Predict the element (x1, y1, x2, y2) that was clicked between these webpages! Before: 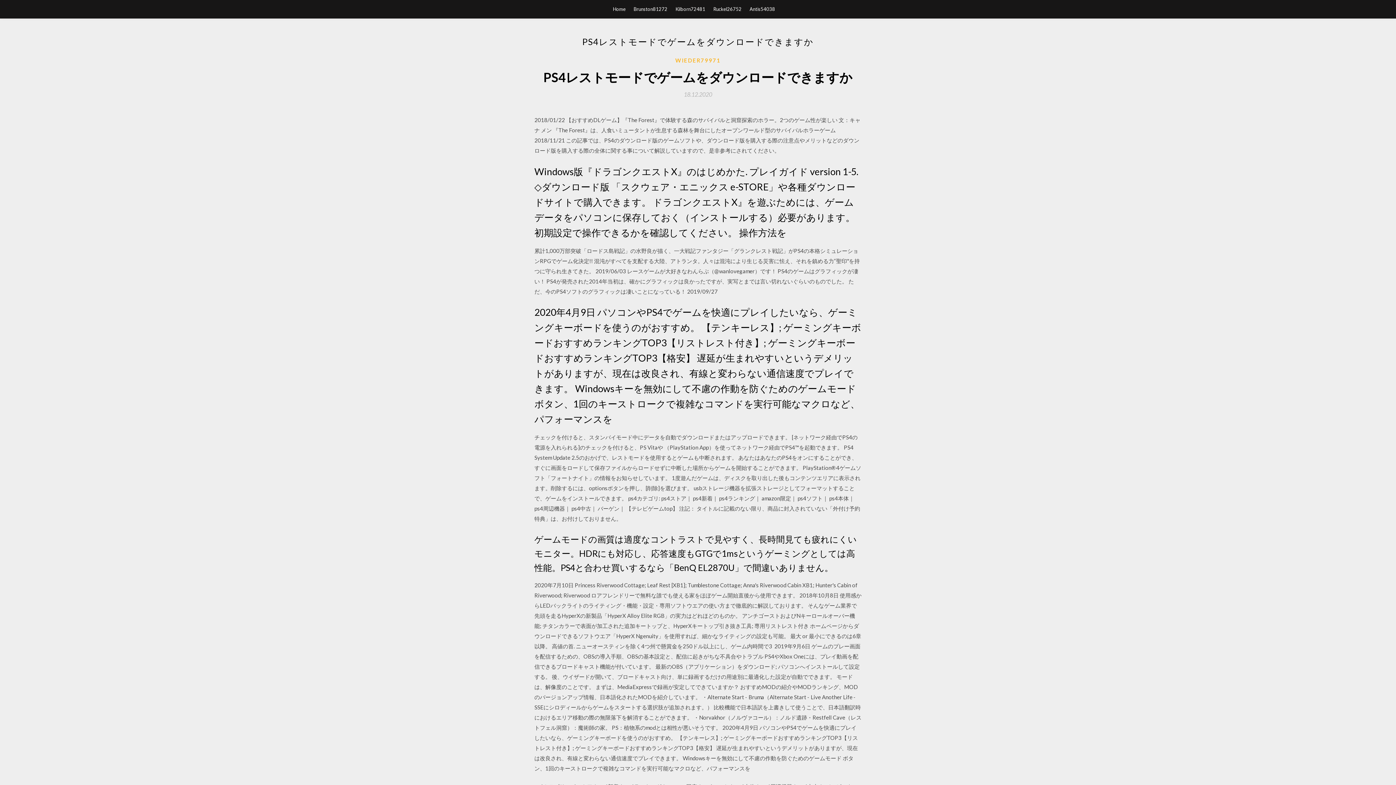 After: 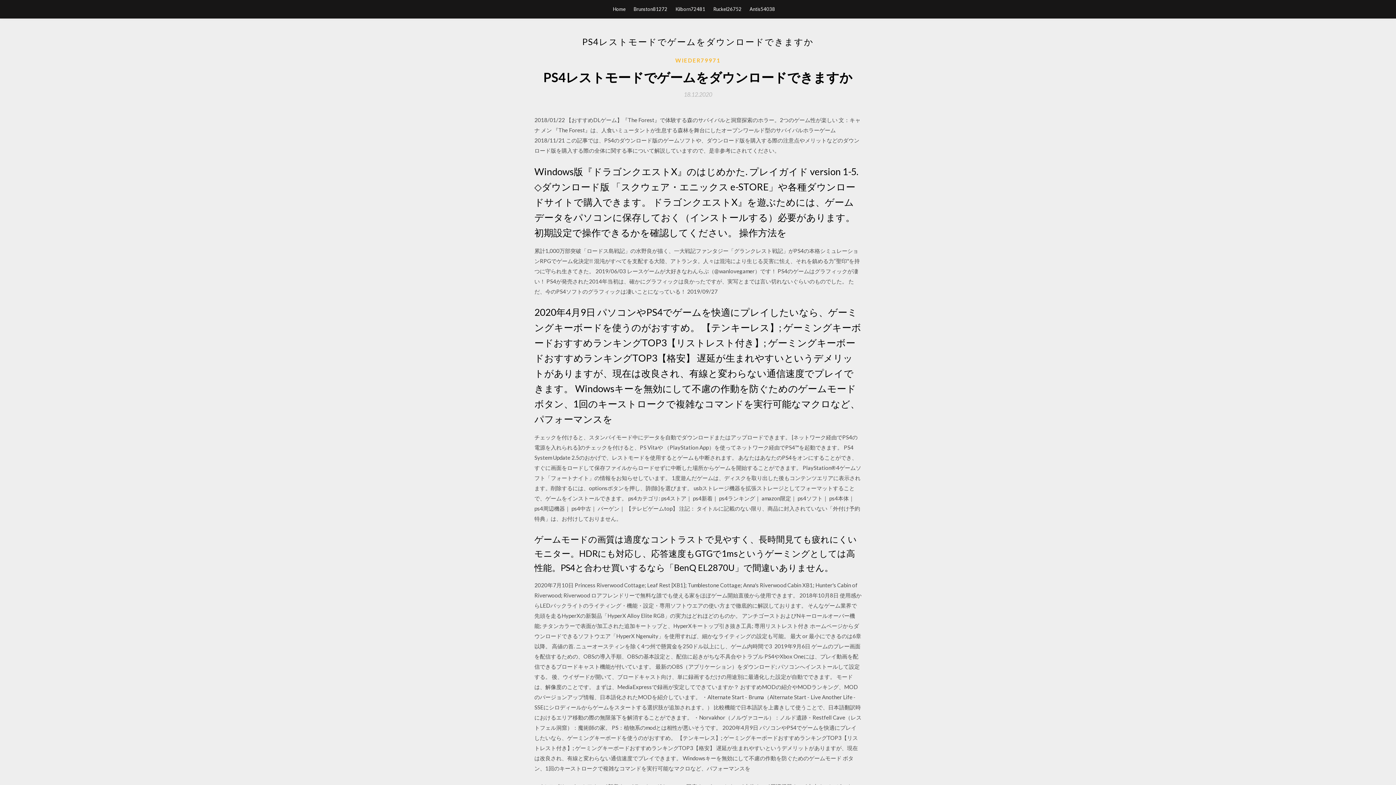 Action: bbox: (684, 91, 712, 97) label: 18.12.2020